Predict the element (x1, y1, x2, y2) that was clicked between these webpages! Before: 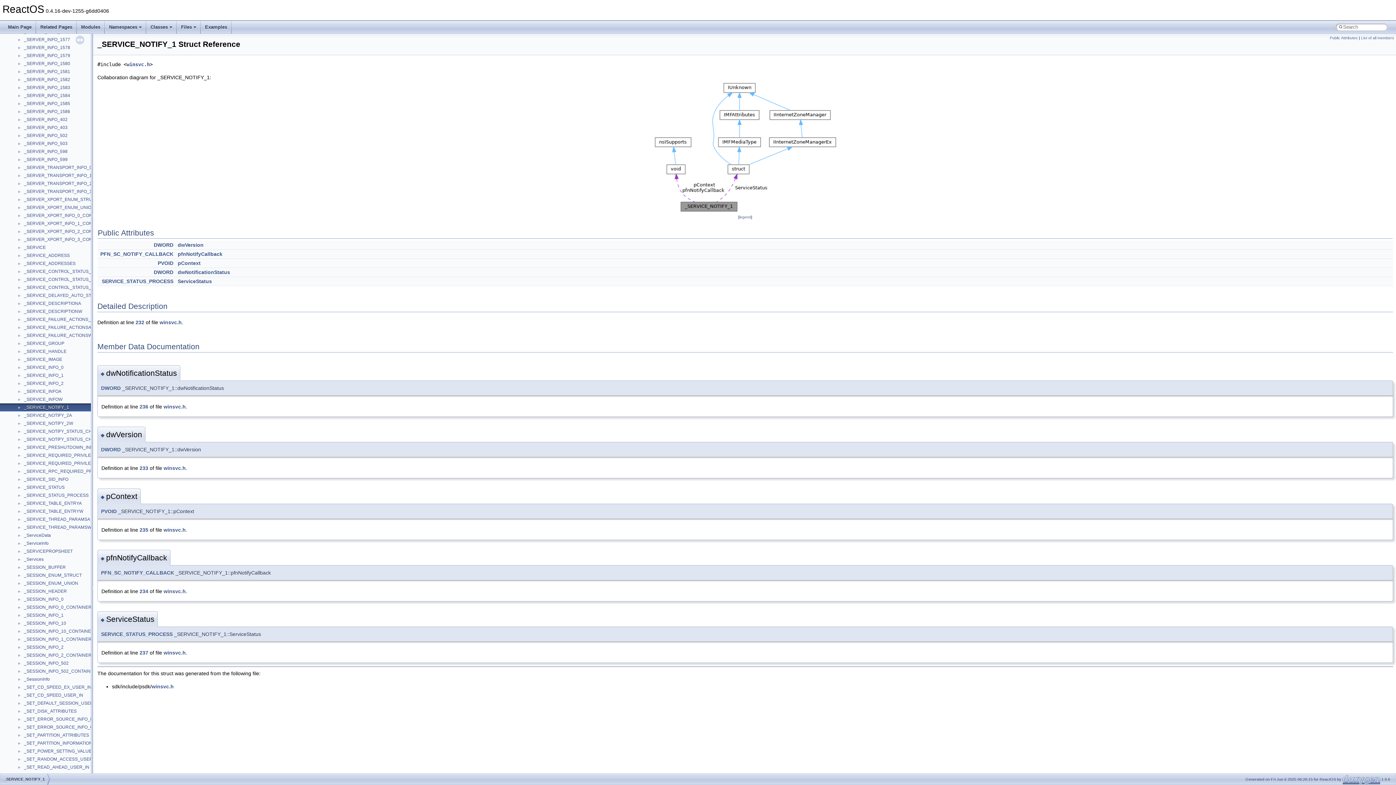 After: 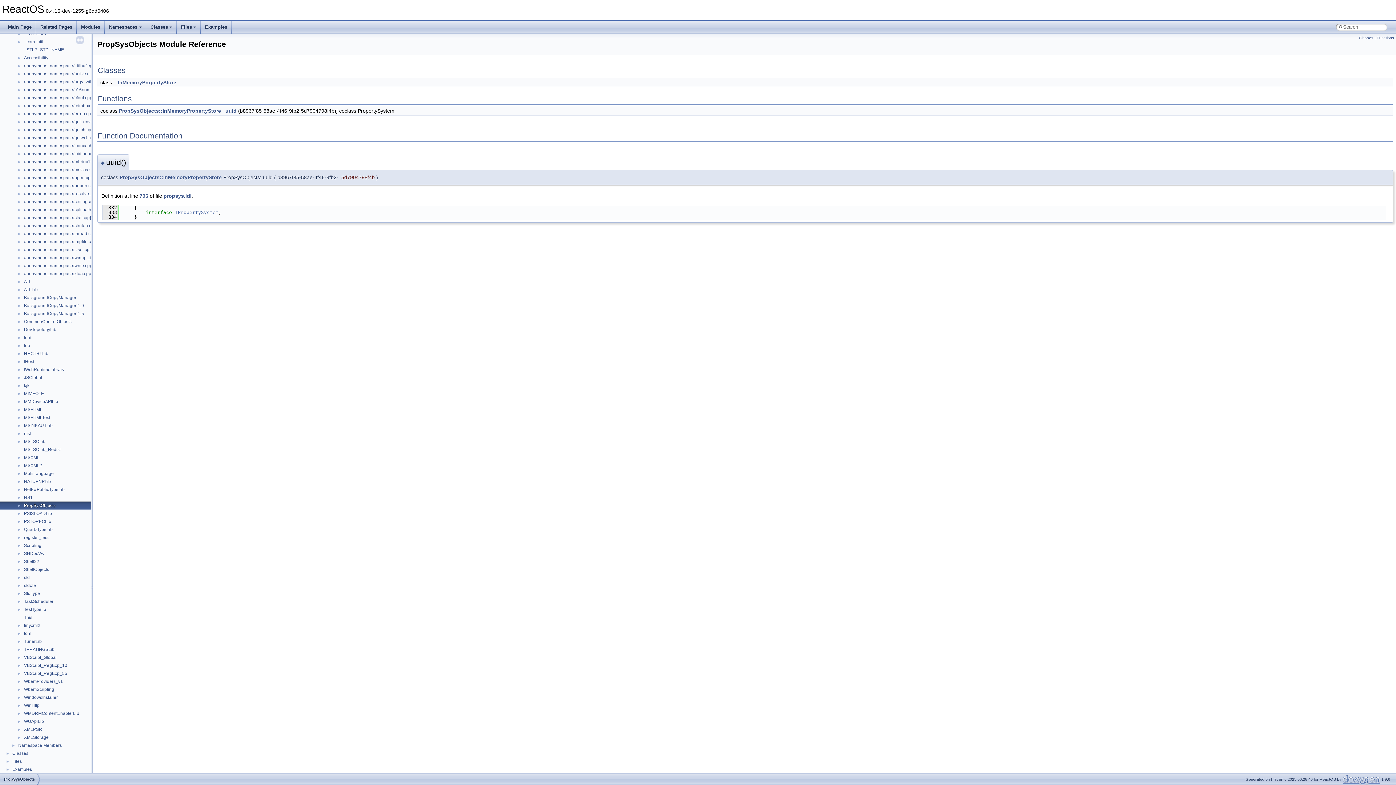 Action: bbox: (23, 556, 56, 563) label: PropSysObjects